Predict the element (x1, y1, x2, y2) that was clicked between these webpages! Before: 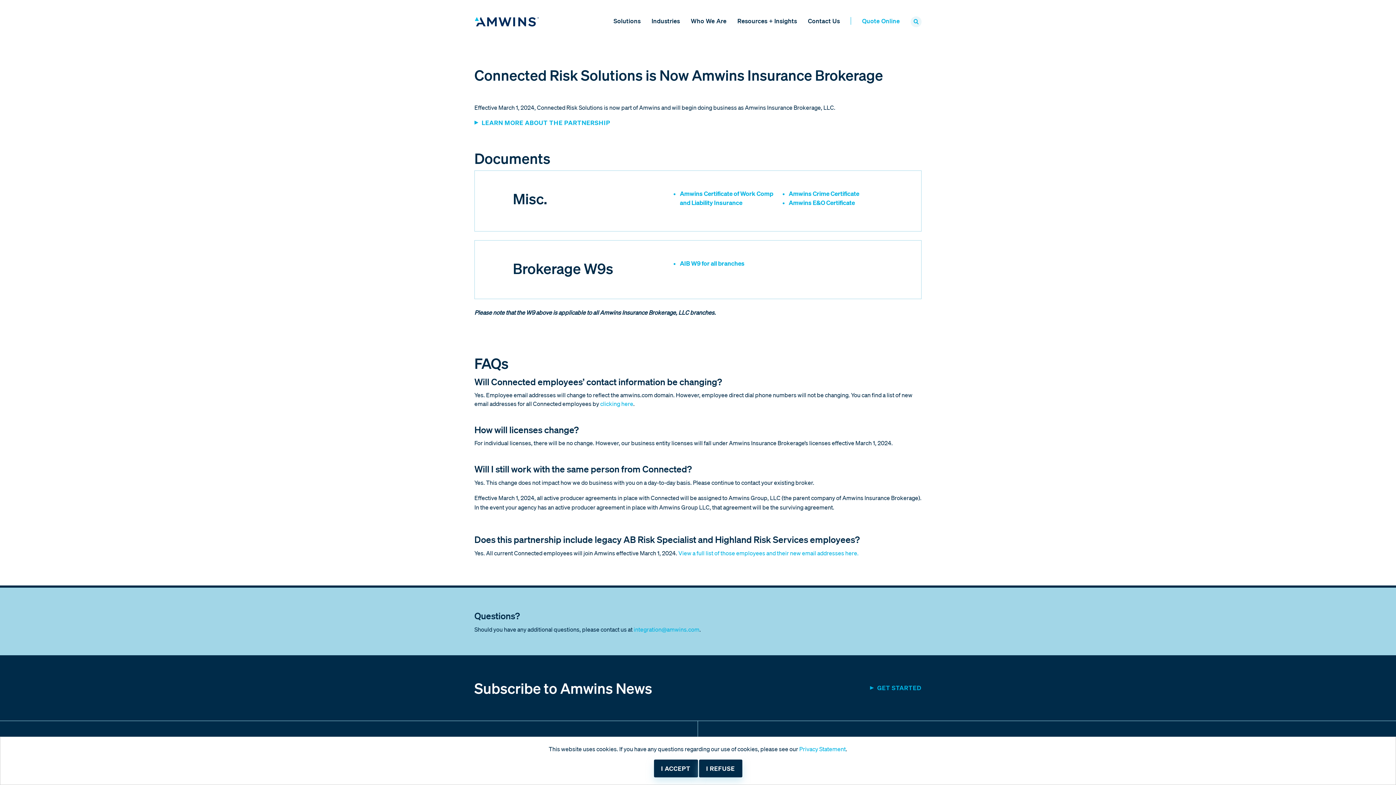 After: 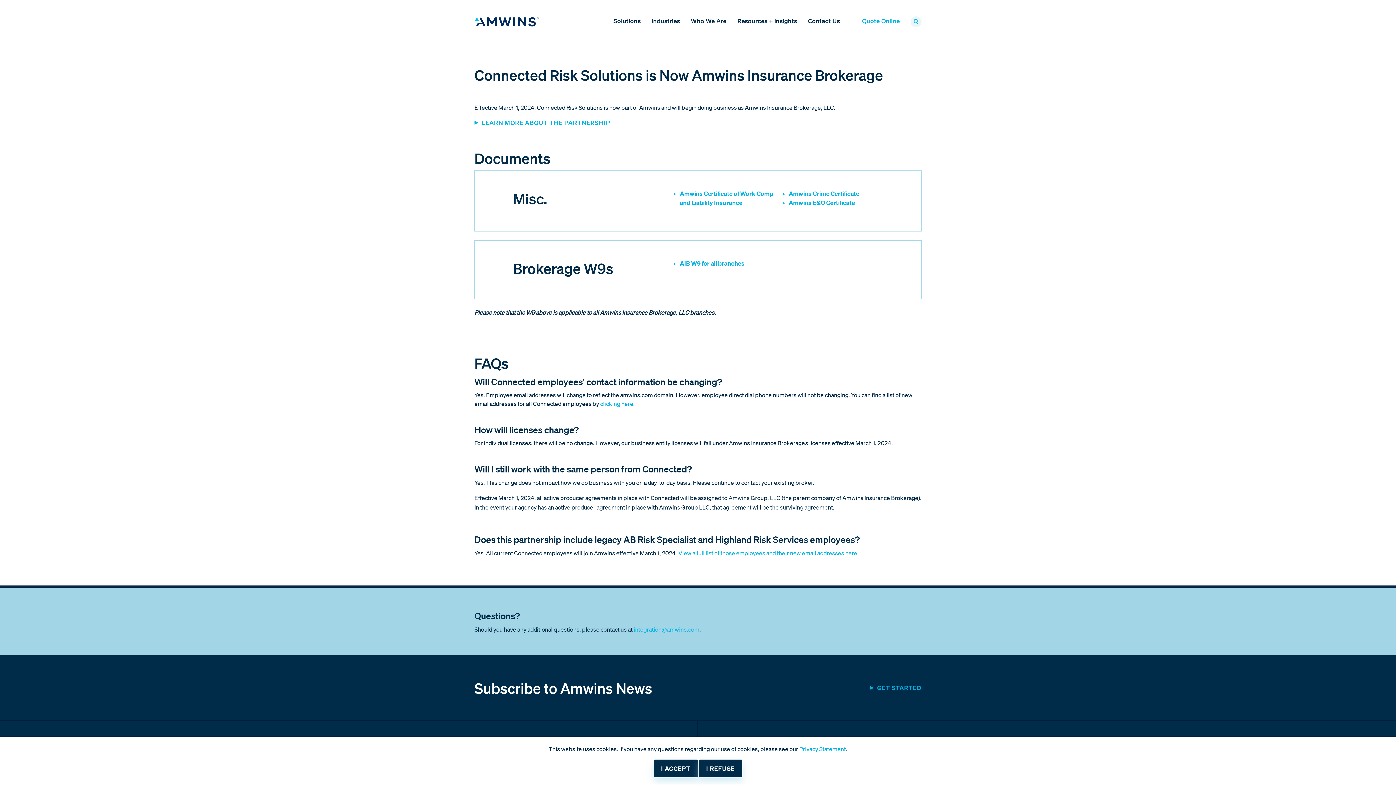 Action: label: integration@amwins.com bbox: (633, 626, 699, 633)